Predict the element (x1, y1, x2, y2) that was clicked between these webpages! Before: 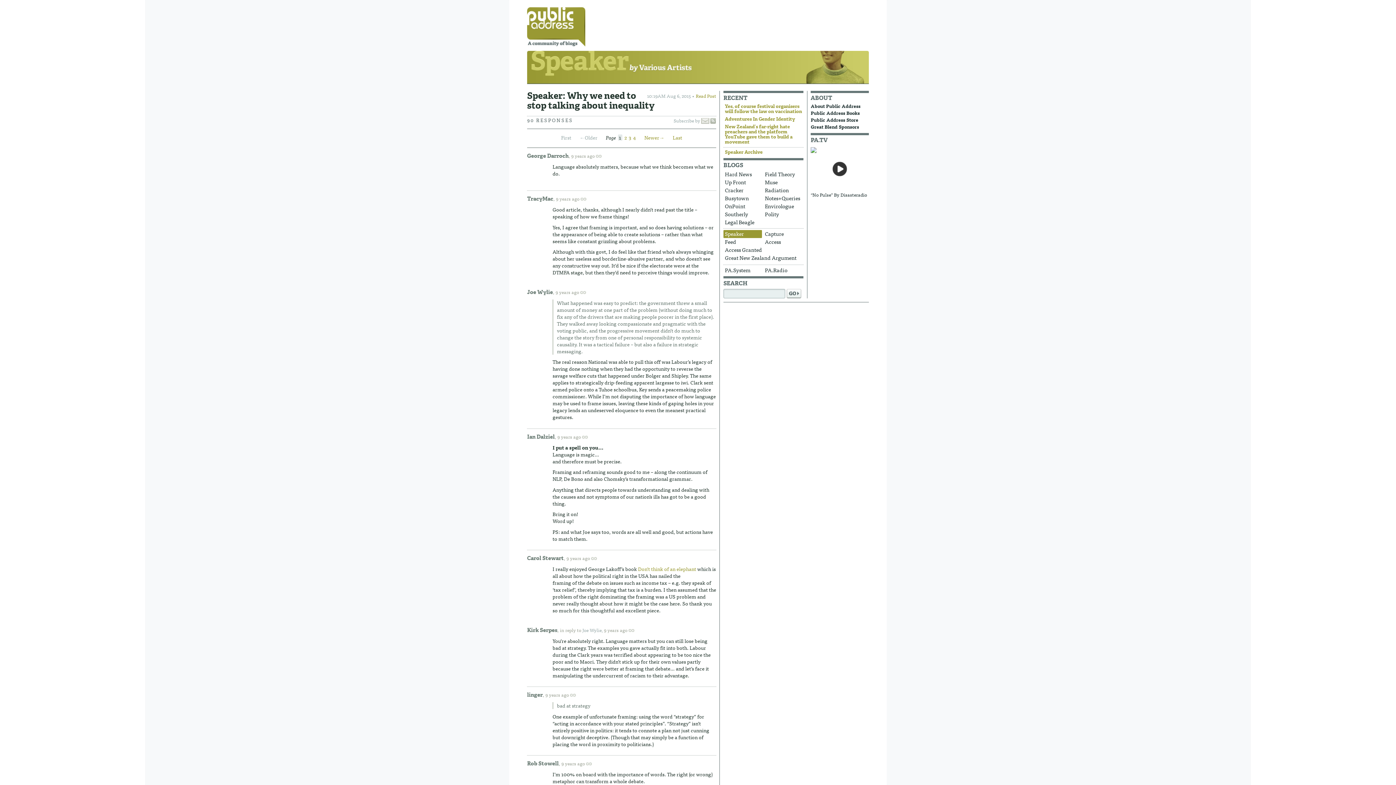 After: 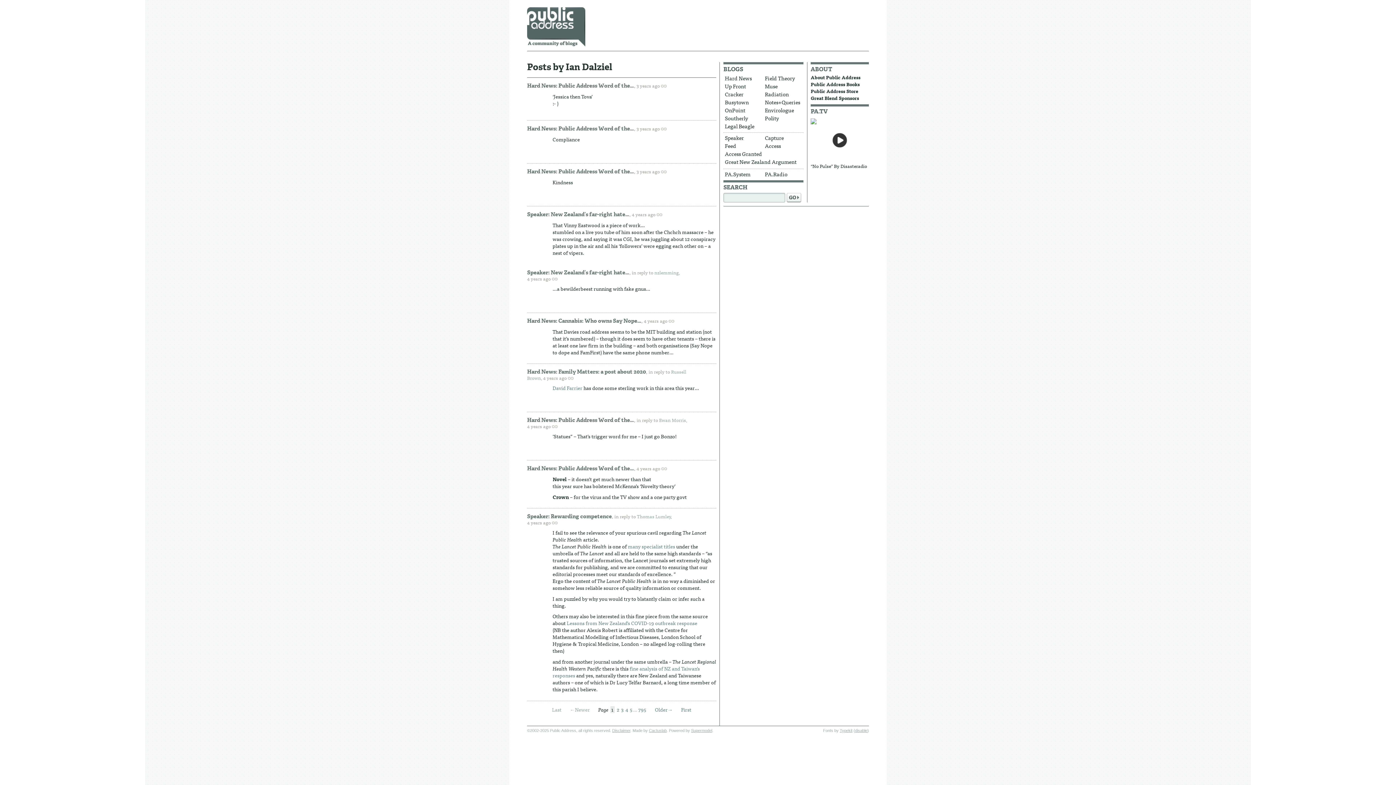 Action: bbox: (527, 433, 554, 440) label: Ian Dalziel